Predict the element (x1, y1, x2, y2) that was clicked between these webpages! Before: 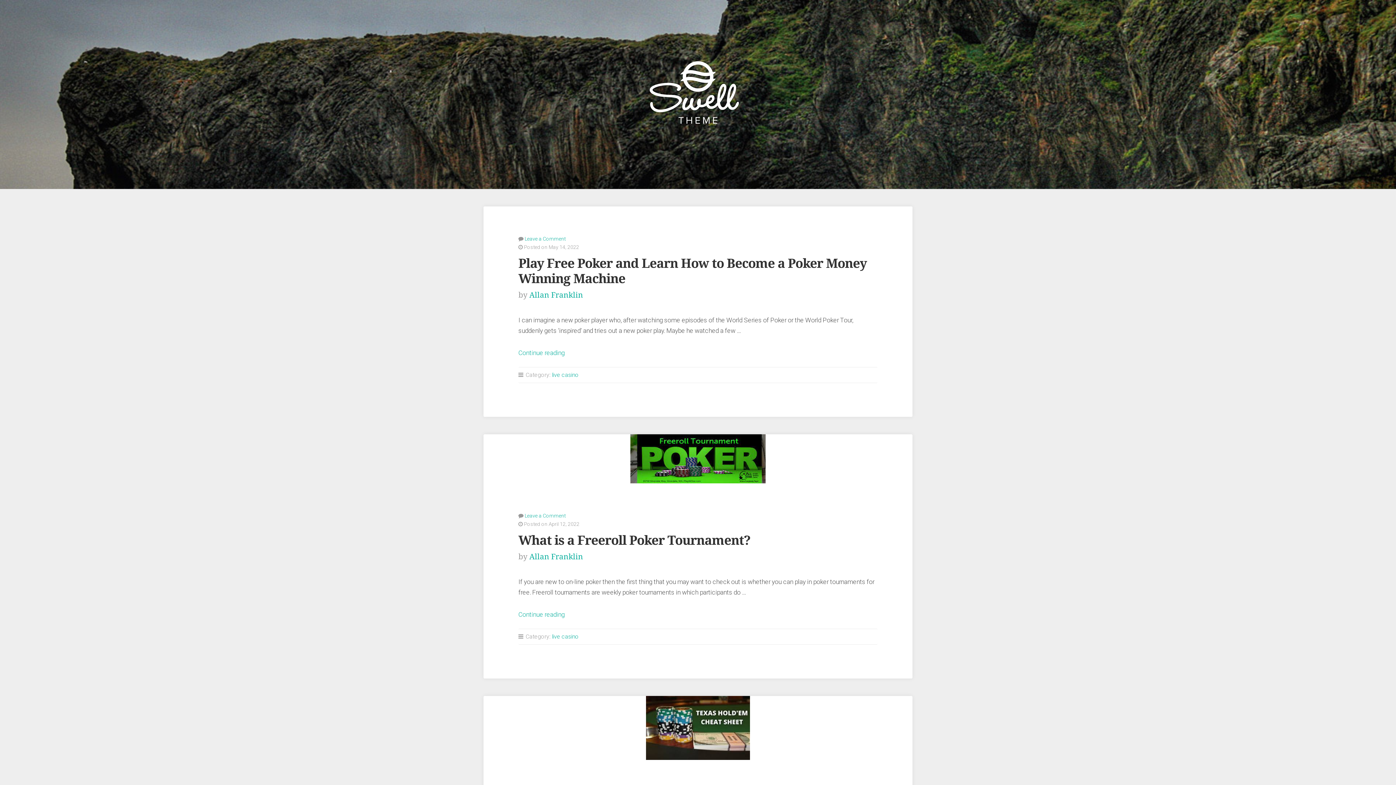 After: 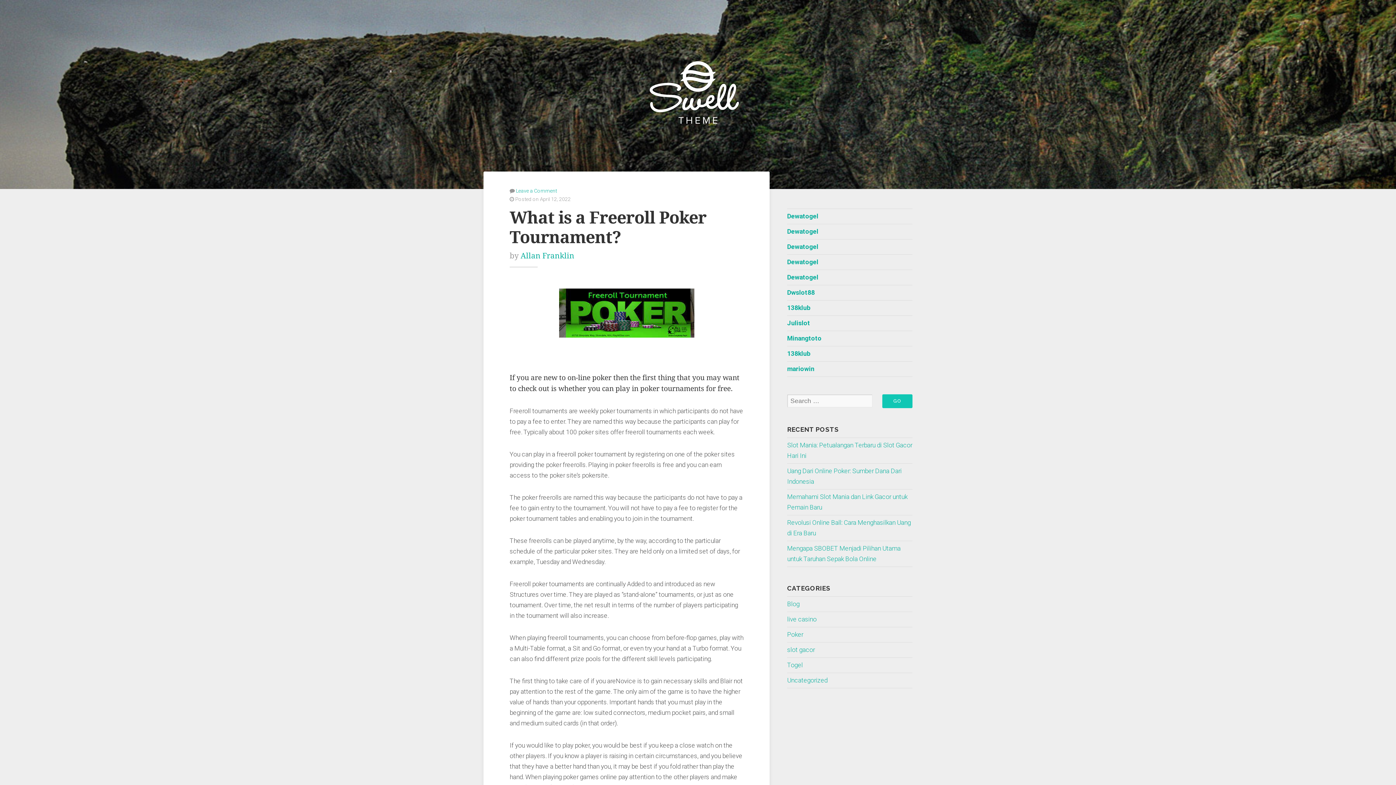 Action: bbox: (524, 513, 565, 518) label: Leave a Comment